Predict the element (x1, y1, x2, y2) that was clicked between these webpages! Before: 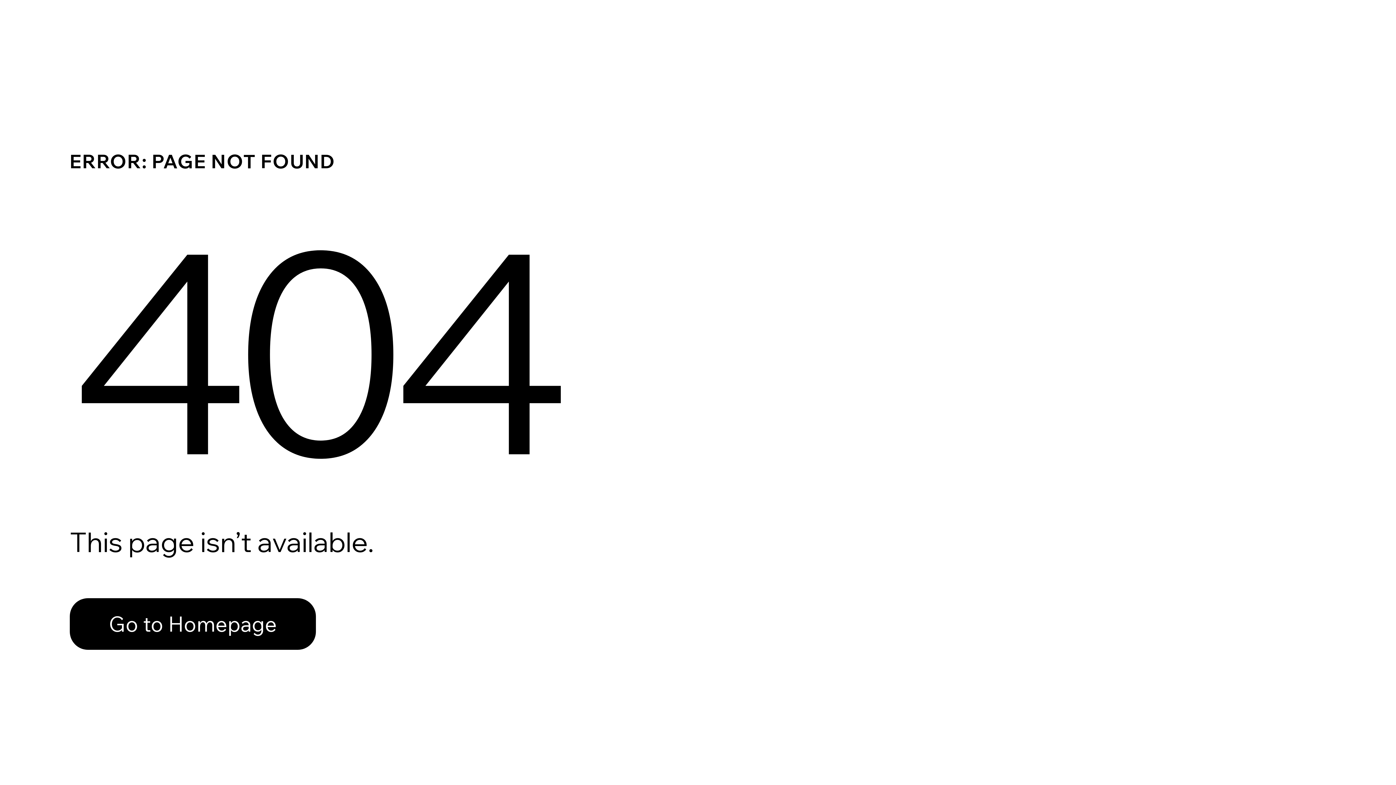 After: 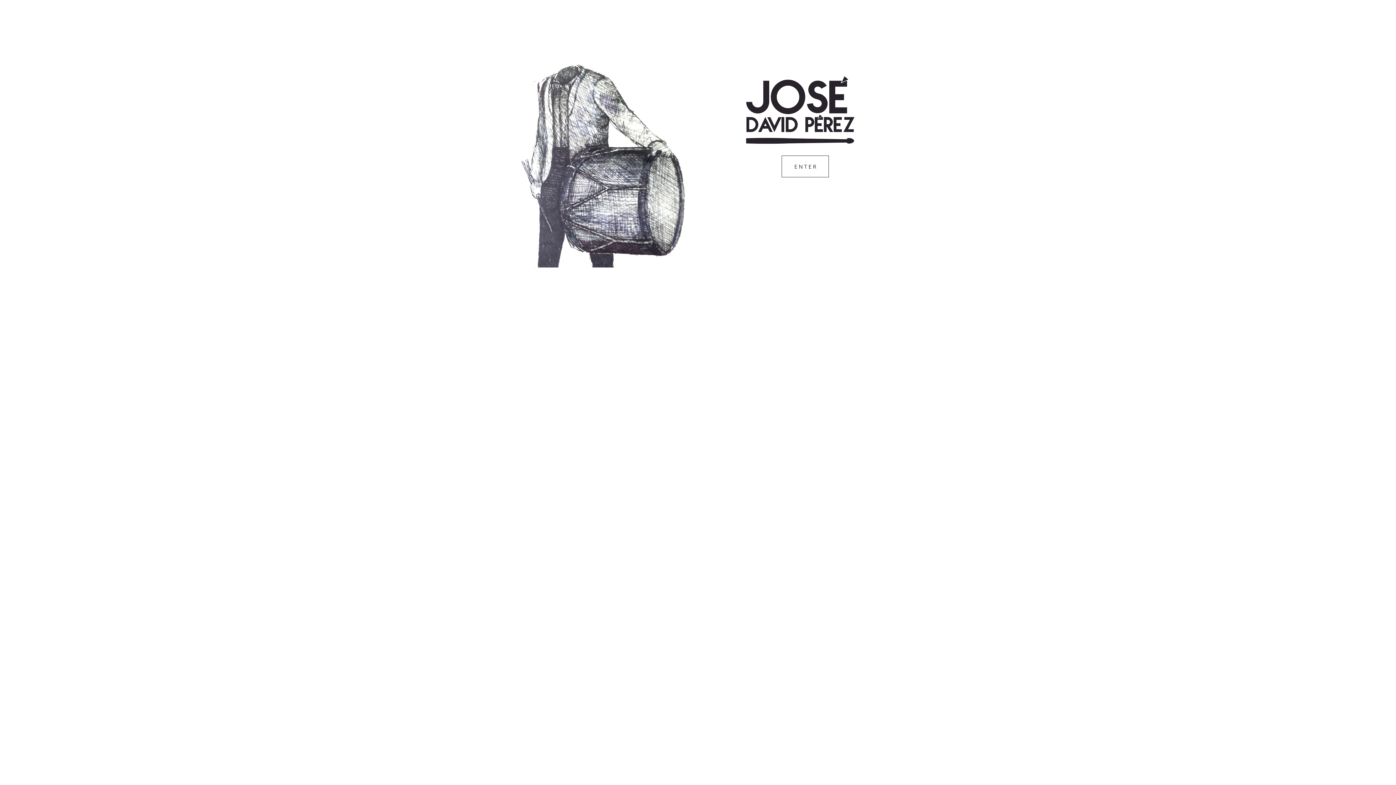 Action: bbox: (69, 582, 768, 659) label: Go to Homepage